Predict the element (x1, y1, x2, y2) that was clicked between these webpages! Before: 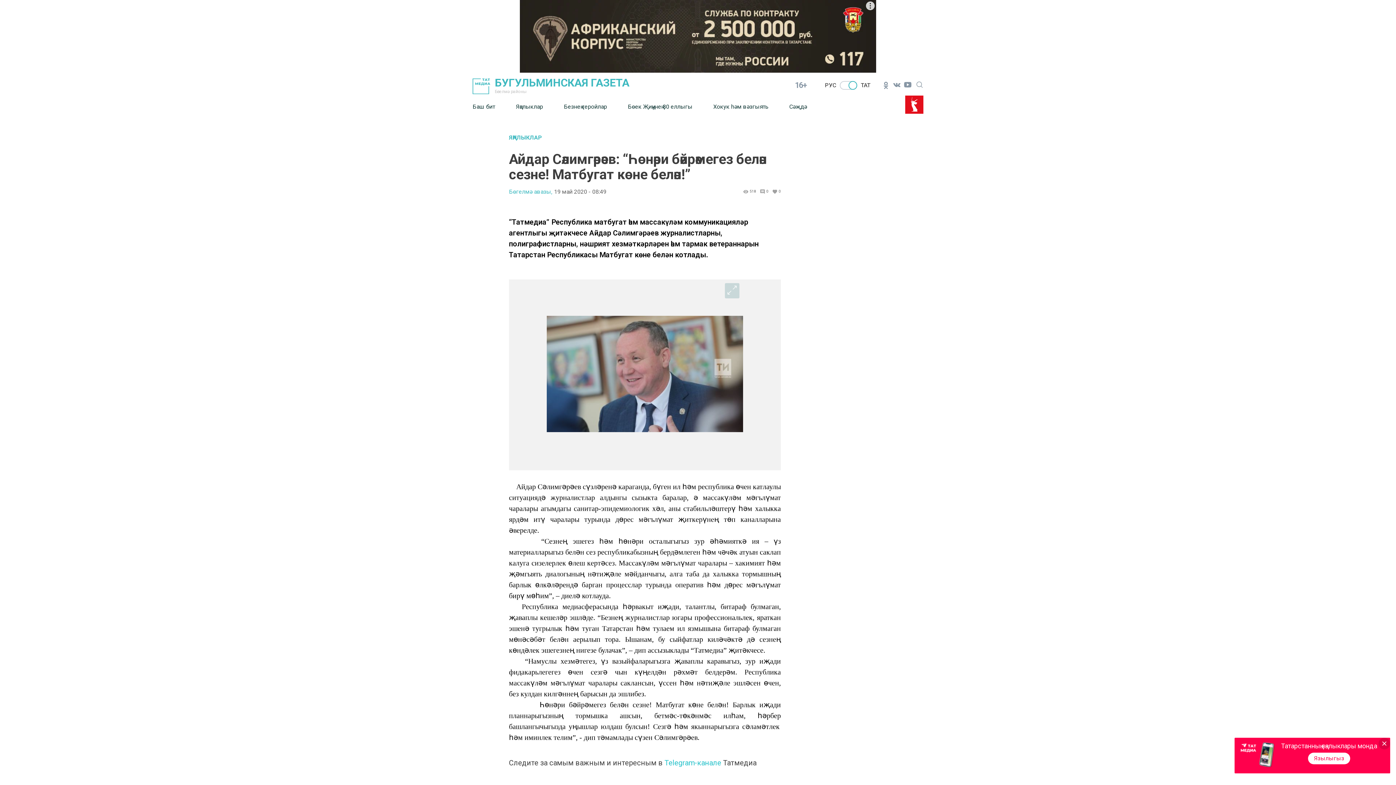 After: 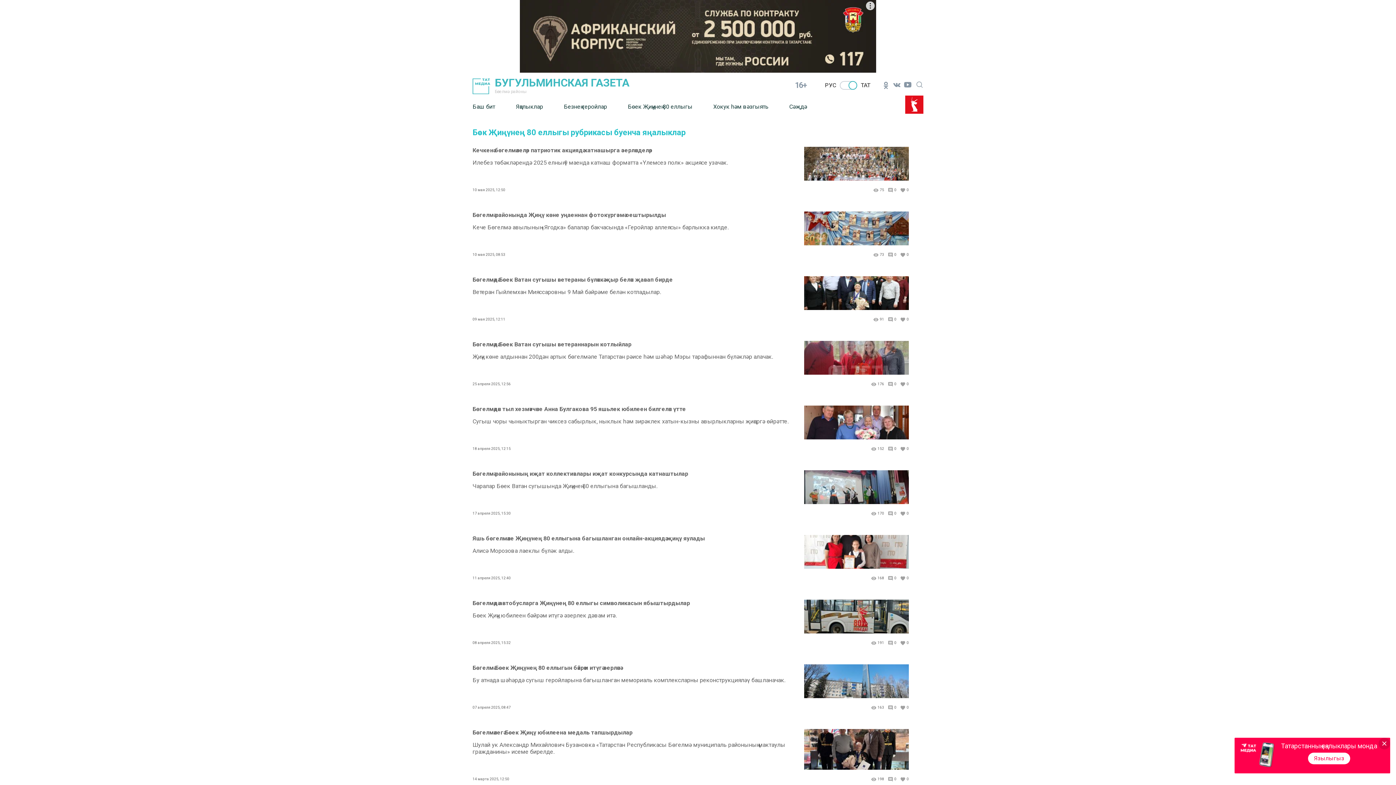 Action: bbox: (628, 97, 713, 115) label: Бөек Җиңүнең 80 еллыгы